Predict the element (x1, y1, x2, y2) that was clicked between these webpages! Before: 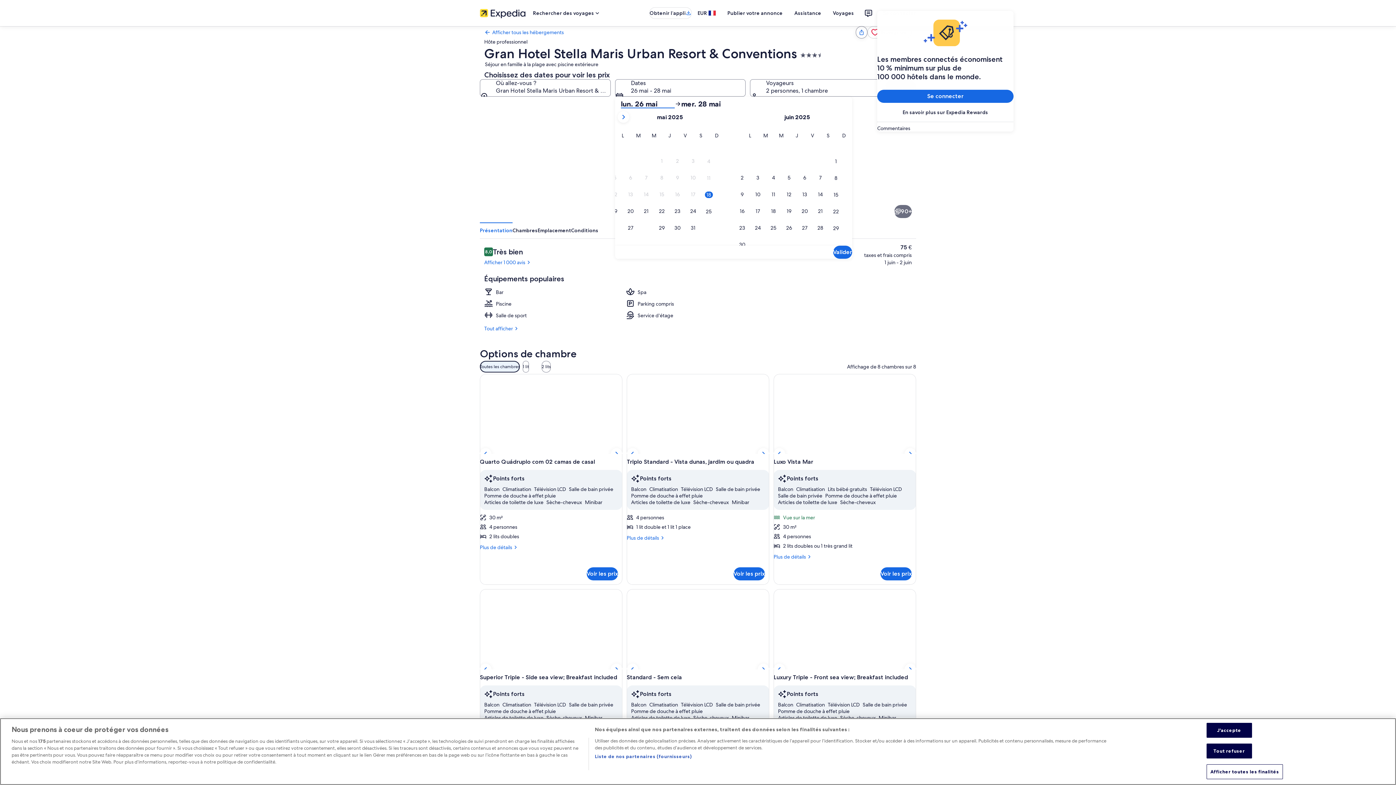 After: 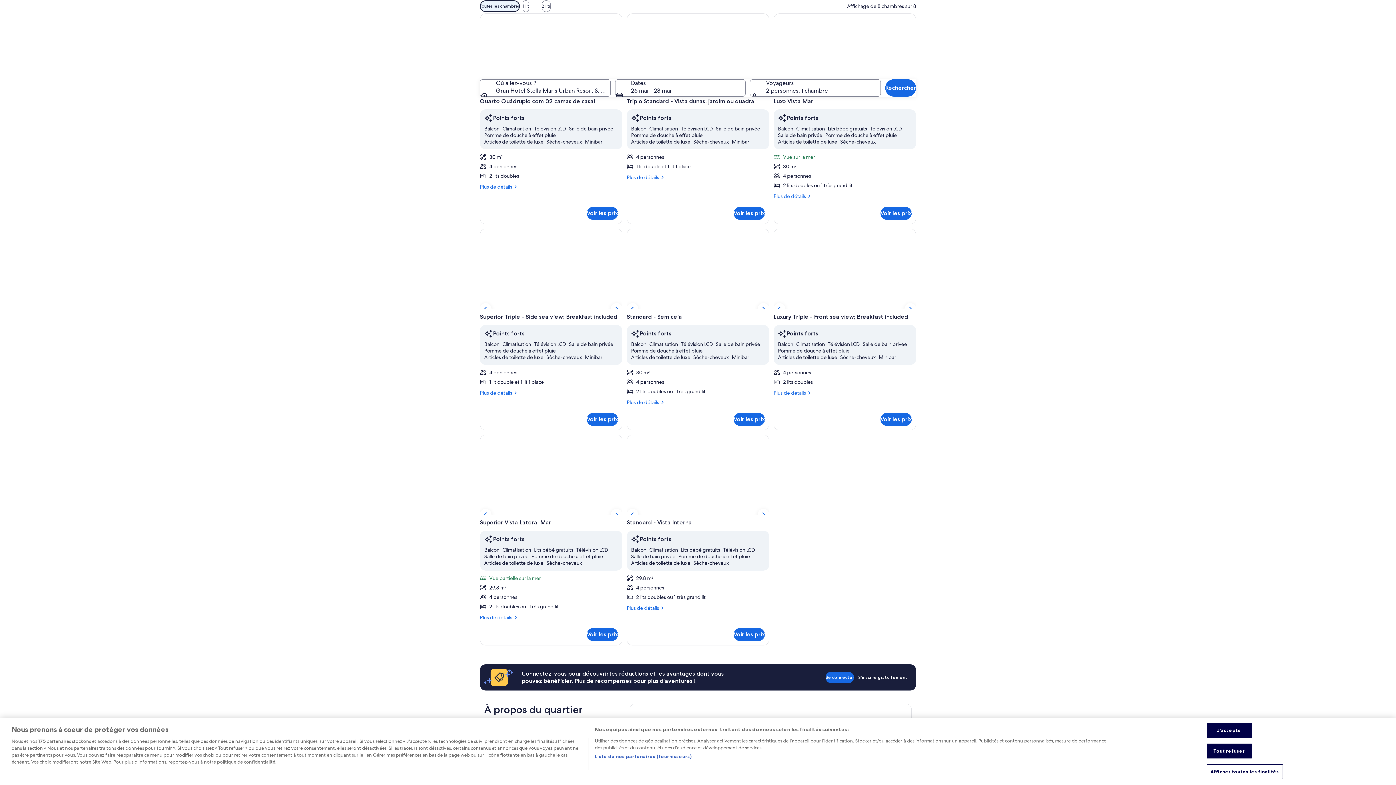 Action: bbox: (480, 750, 622, 757) label: Plus de détails
Plus de détails sur le type de chambre Superior Triple - Side sea view; Breakfast included